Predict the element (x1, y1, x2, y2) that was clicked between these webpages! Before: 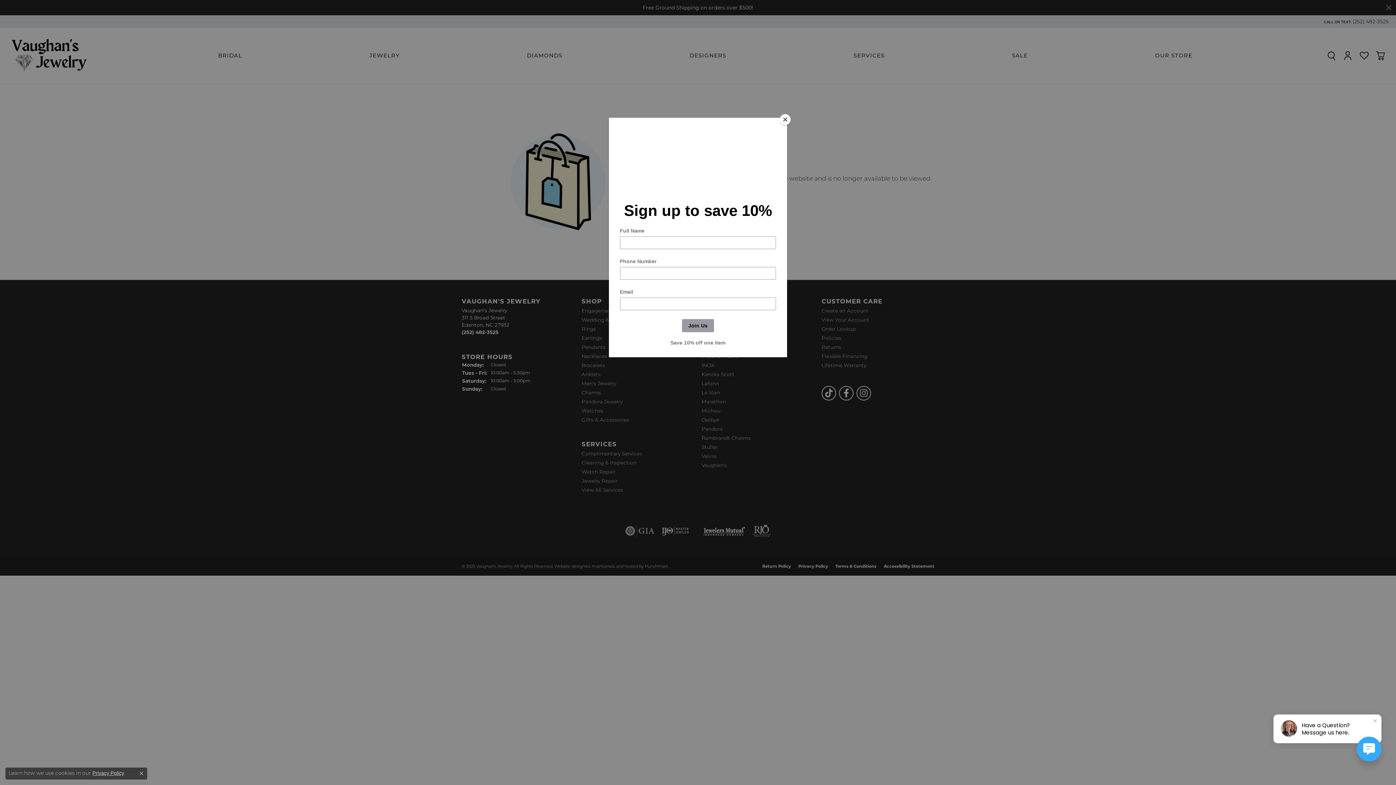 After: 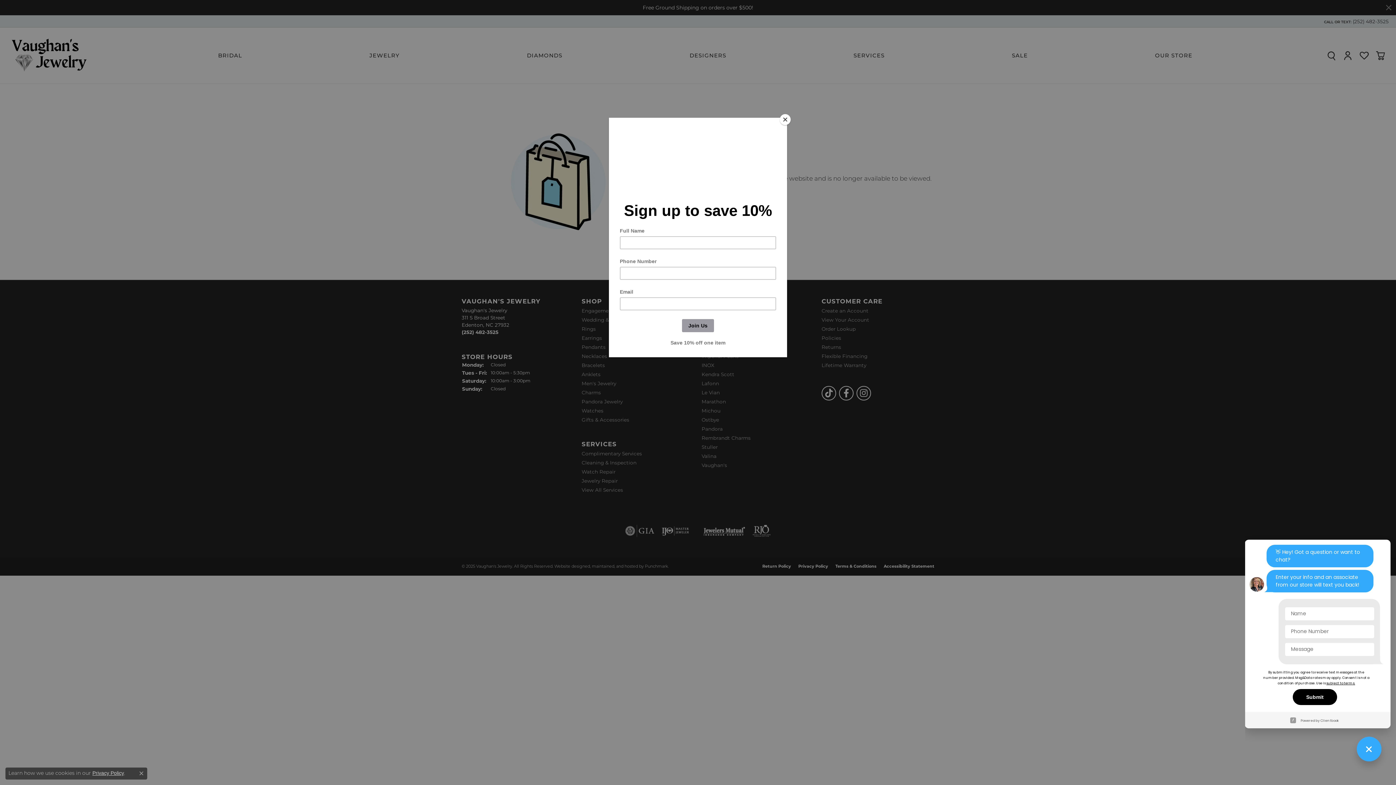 Action: bbox: (1357, 737, 1381, 761)